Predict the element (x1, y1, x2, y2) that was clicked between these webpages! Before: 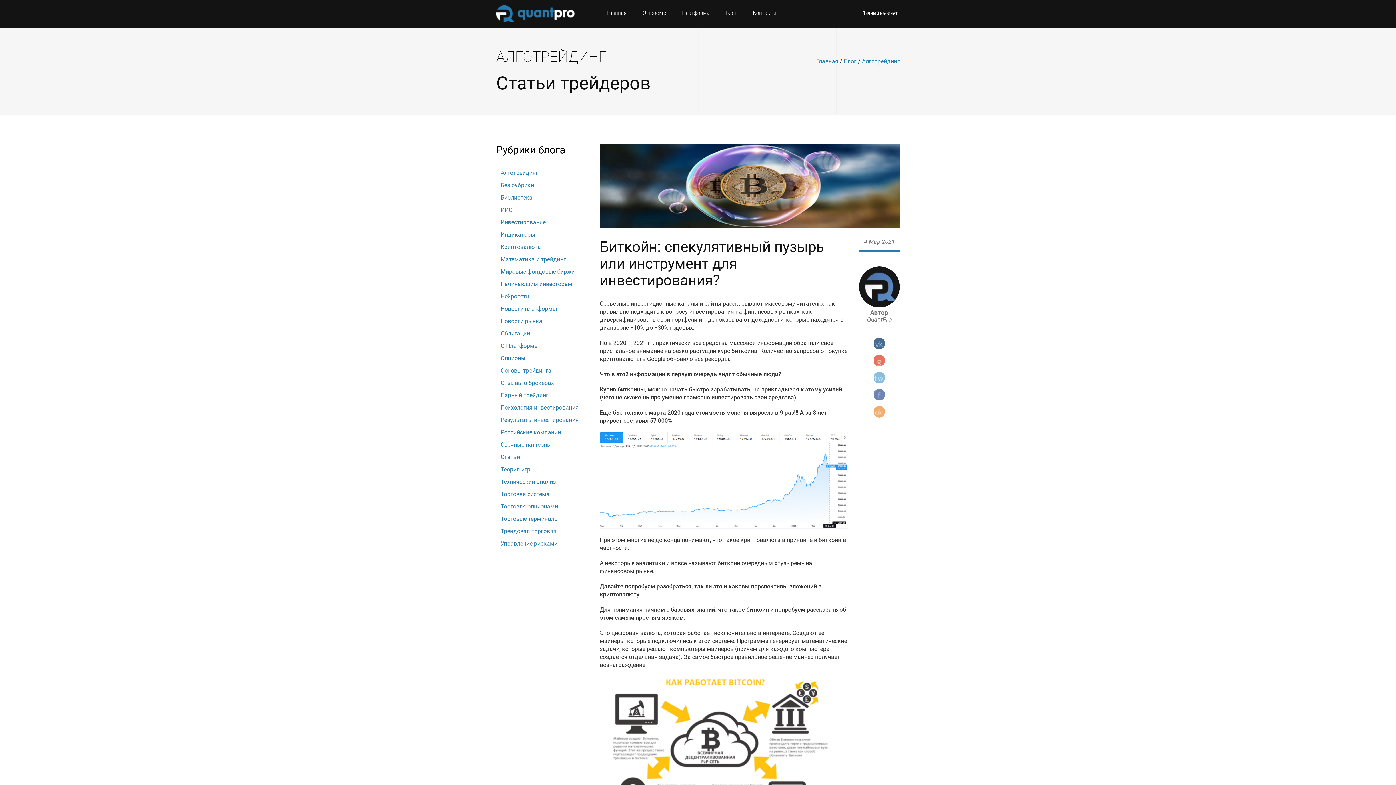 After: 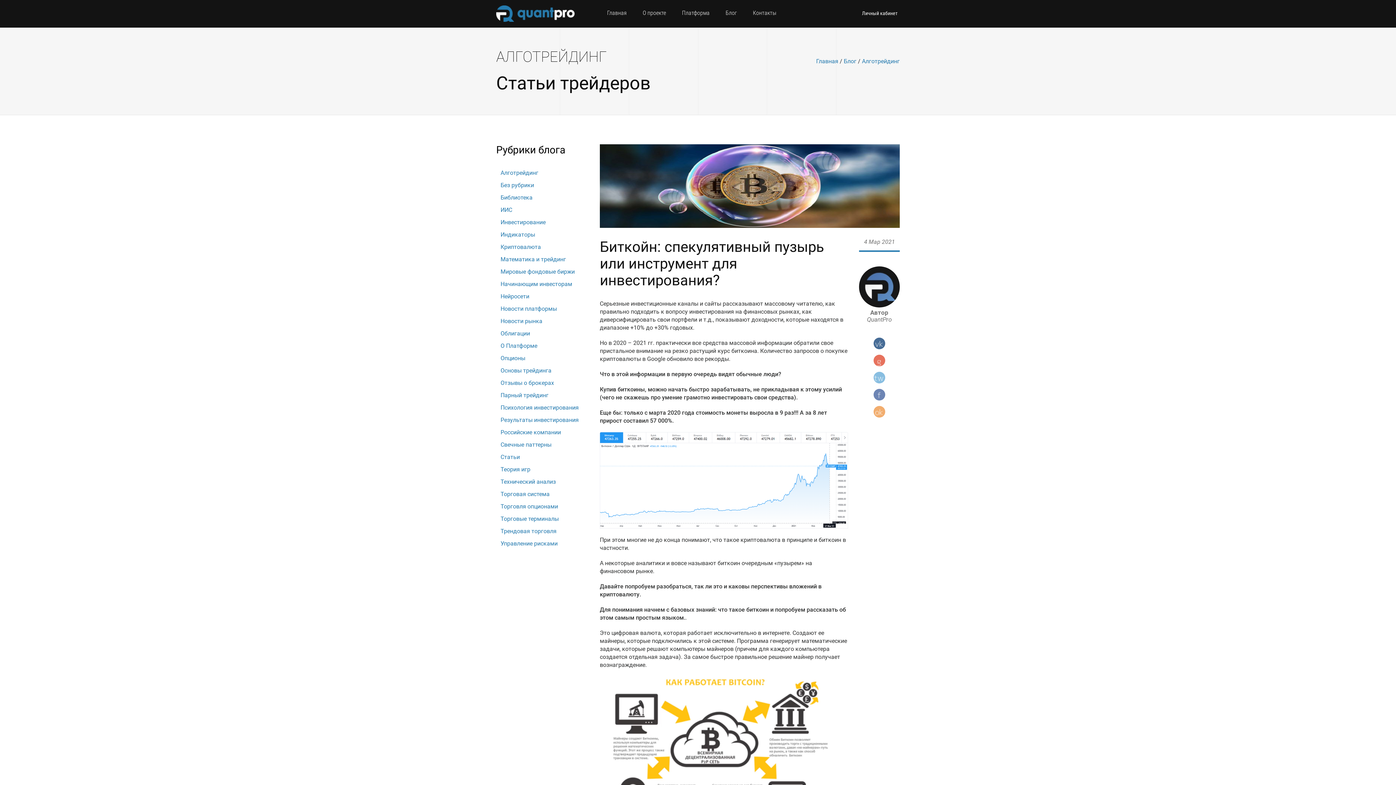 Action: bbox: (600, 144, 900, 228)